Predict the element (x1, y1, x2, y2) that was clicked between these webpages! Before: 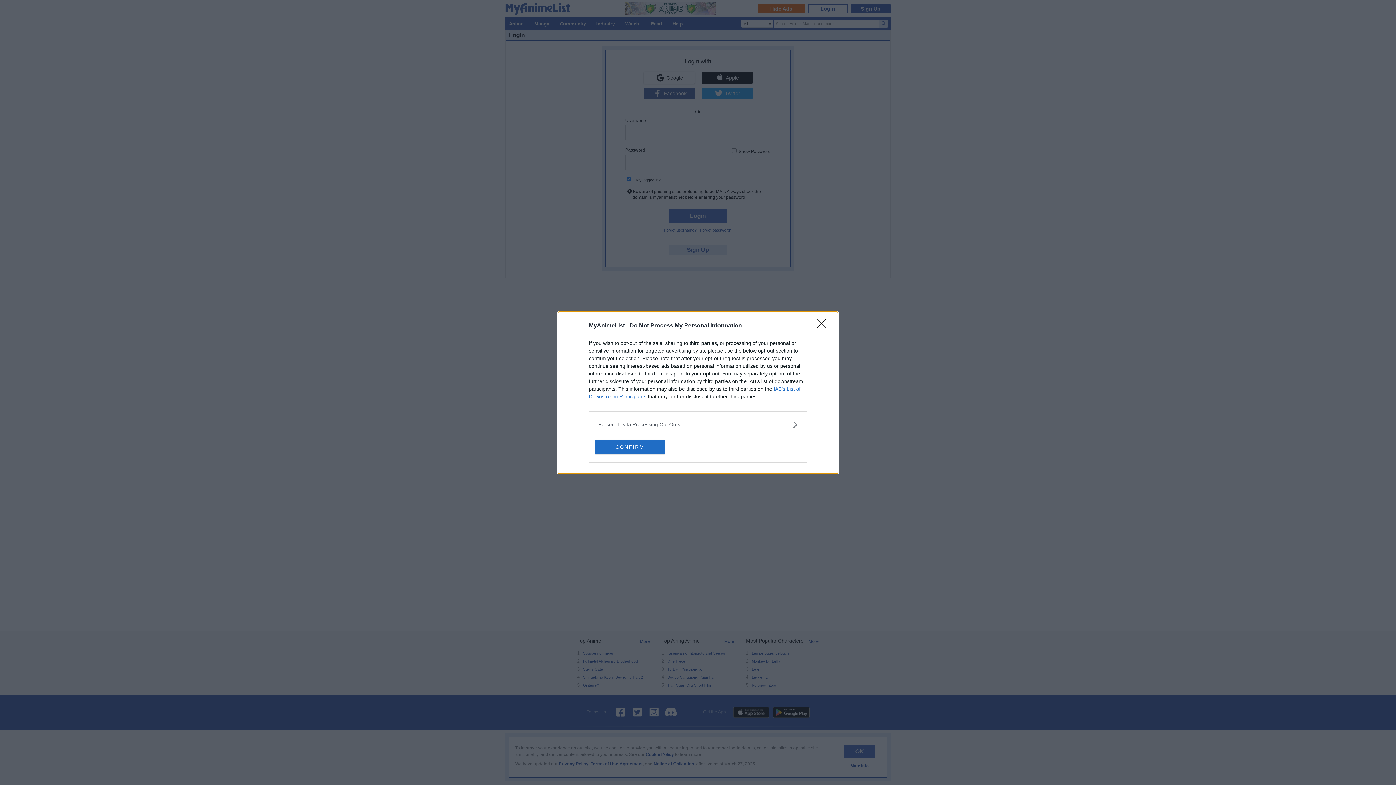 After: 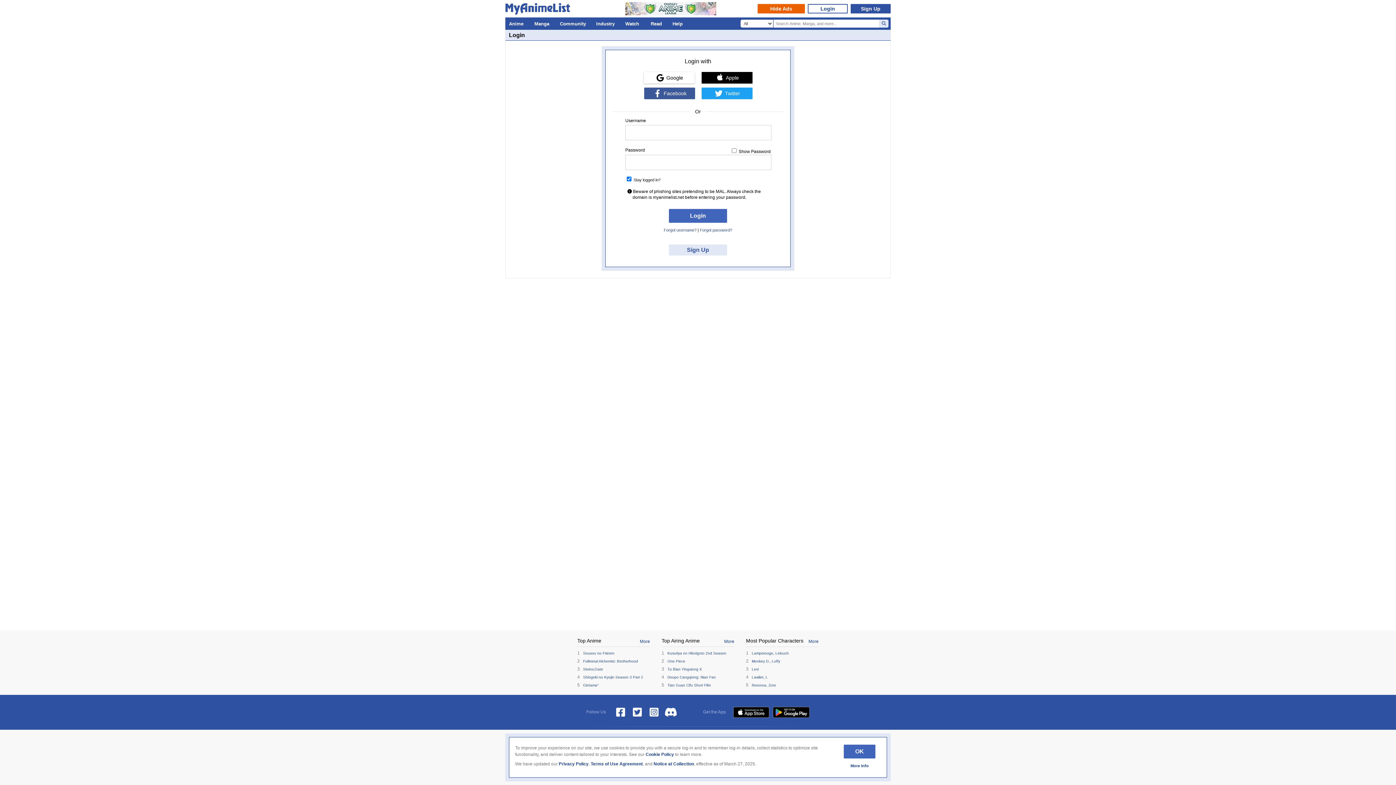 Action: bbox: (595, 439, 664, 454) label: CONFIRM